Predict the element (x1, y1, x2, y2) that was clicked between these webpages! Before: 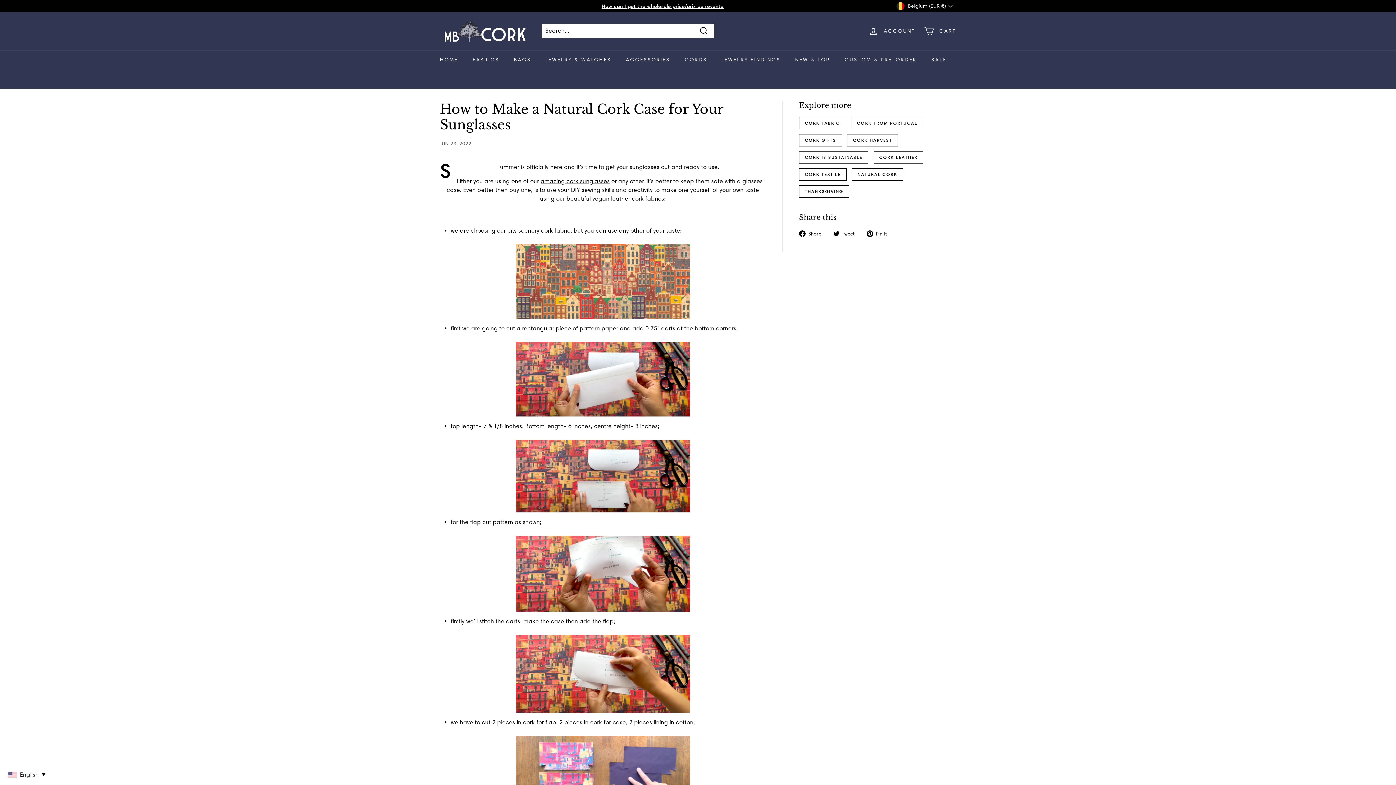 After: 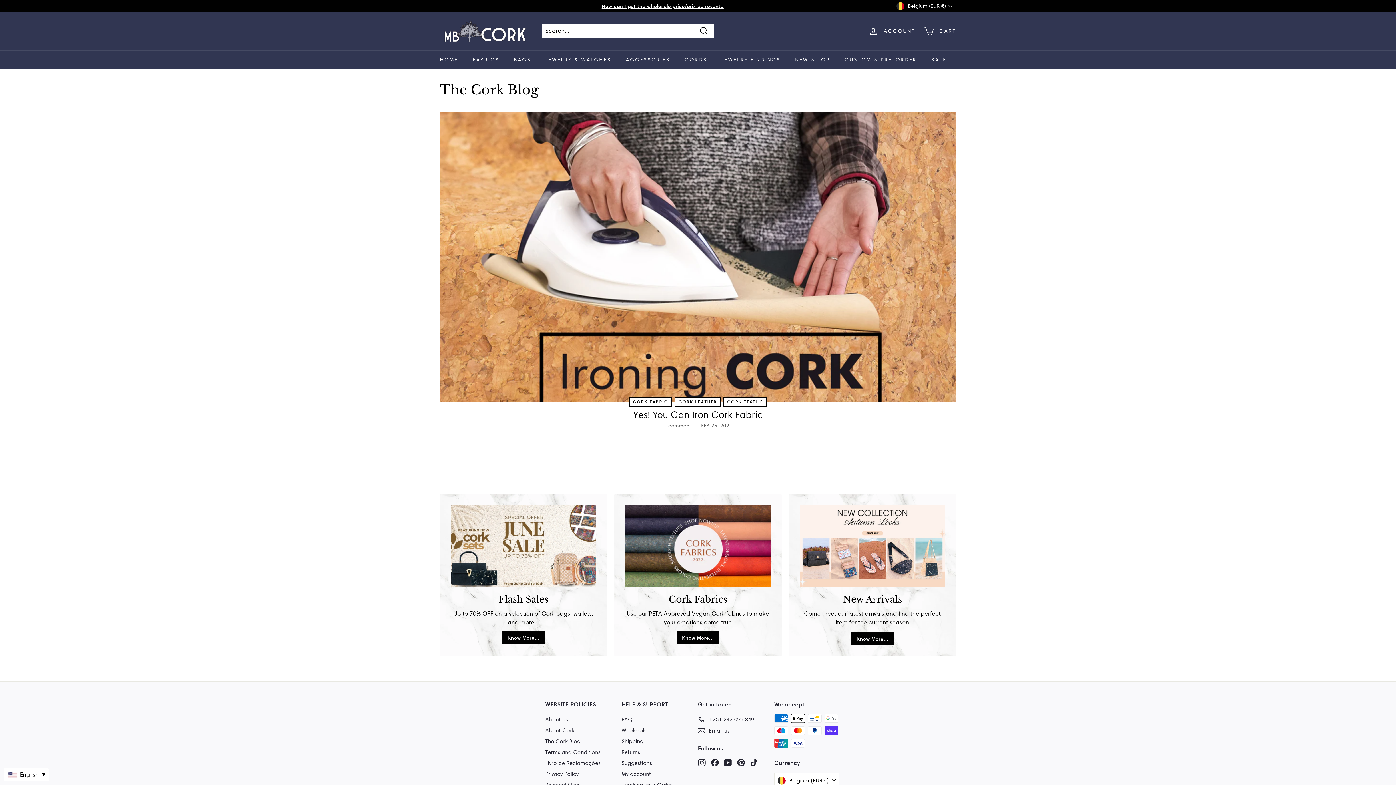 Action: bbox: (799, 168, 846, 180) label: CORK TEXTILE